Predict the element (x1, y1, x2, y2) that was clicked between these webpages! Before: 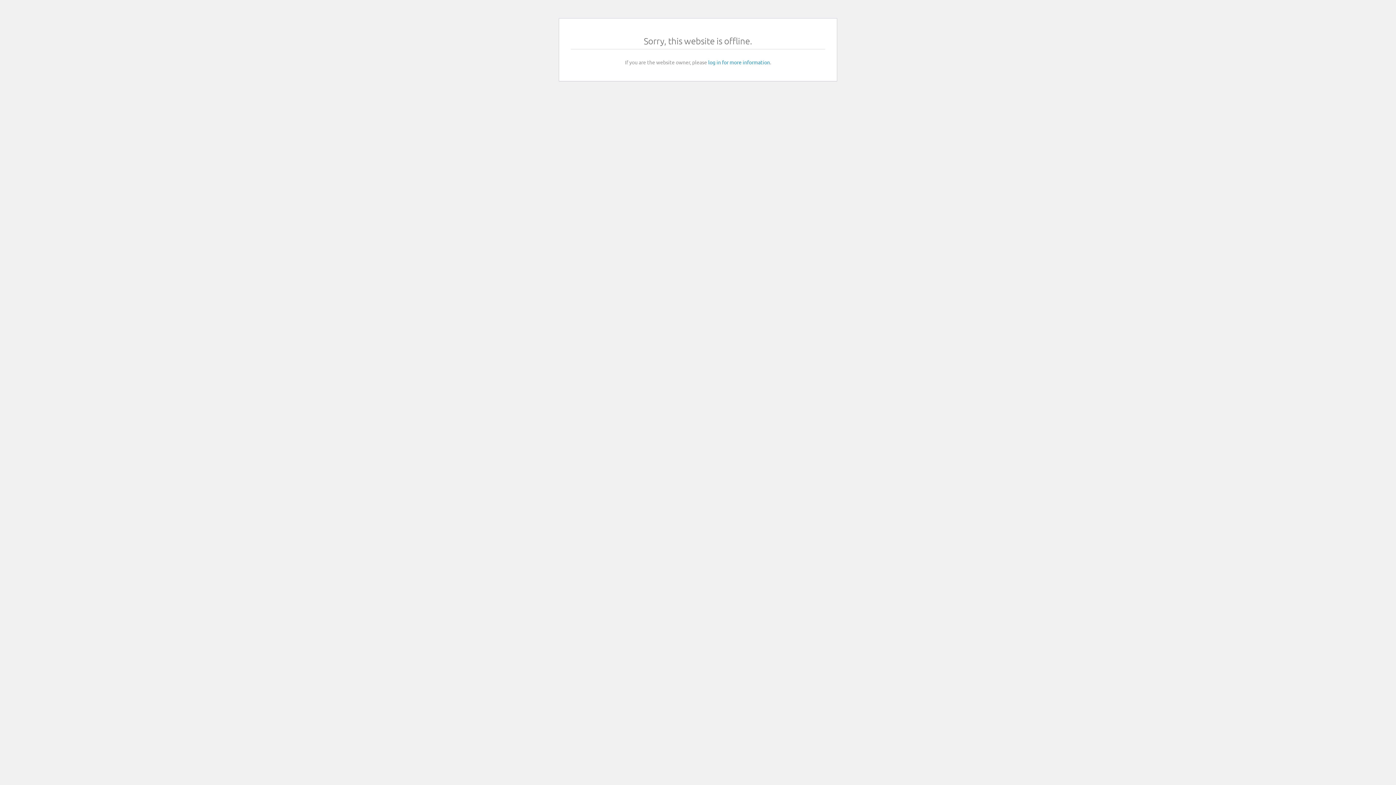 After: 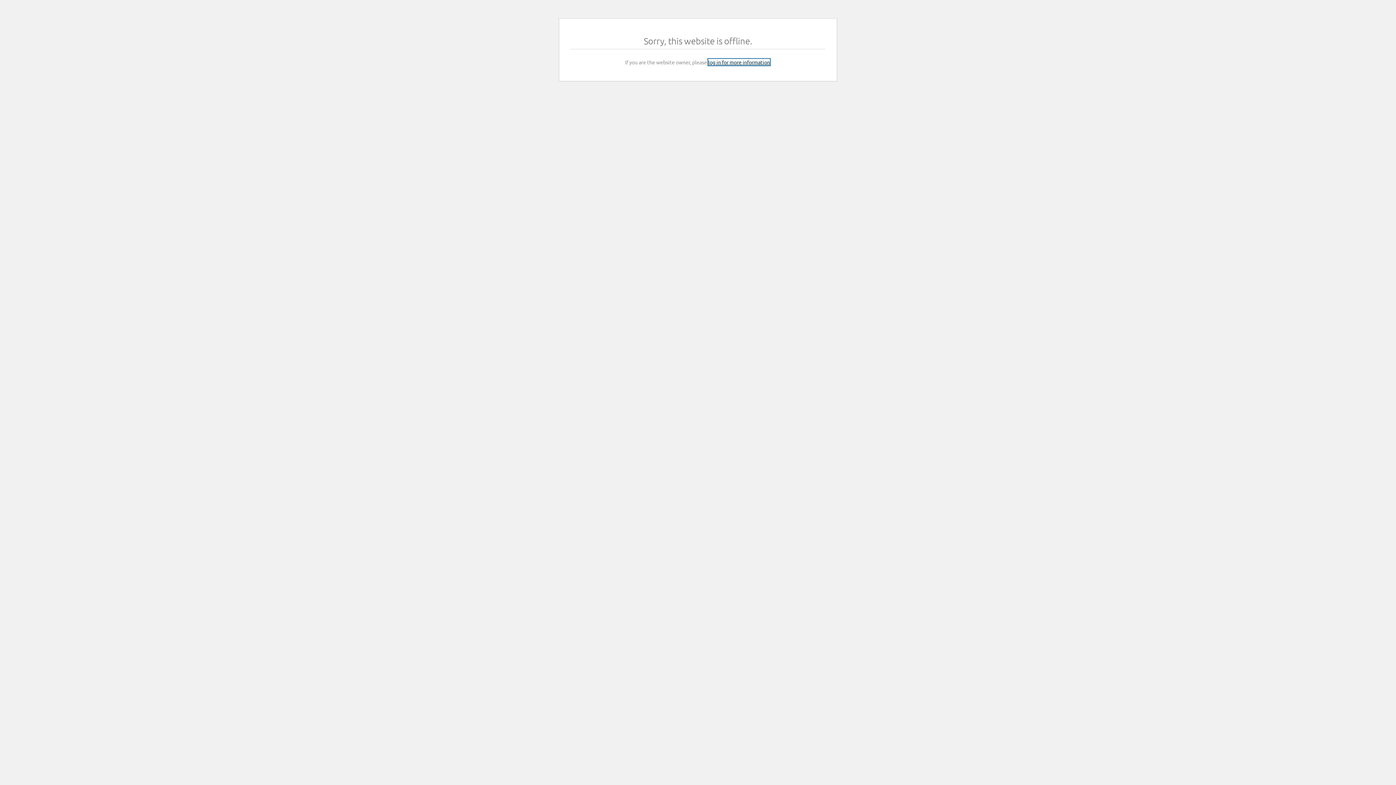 Action: bbox: (708, 58, 770, 65) label: log in for more information